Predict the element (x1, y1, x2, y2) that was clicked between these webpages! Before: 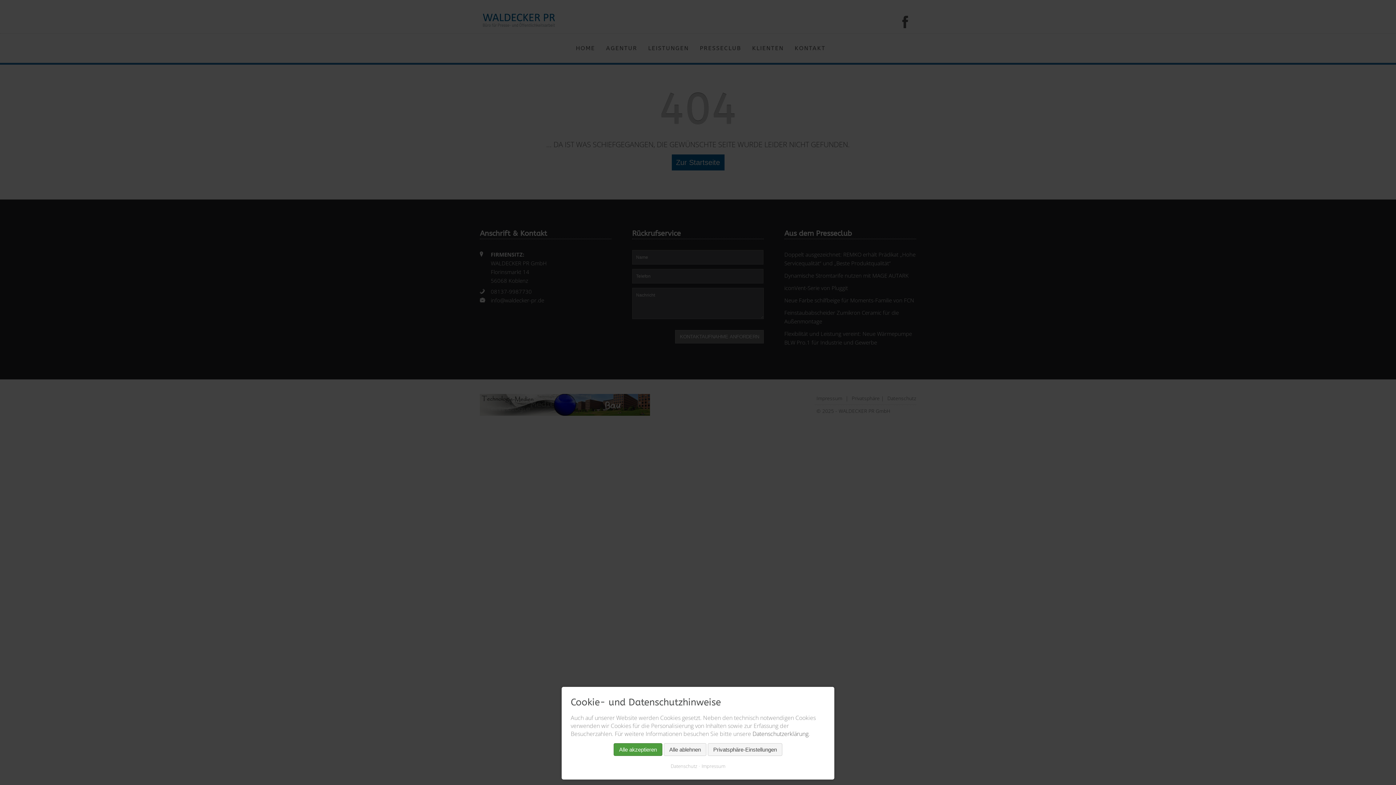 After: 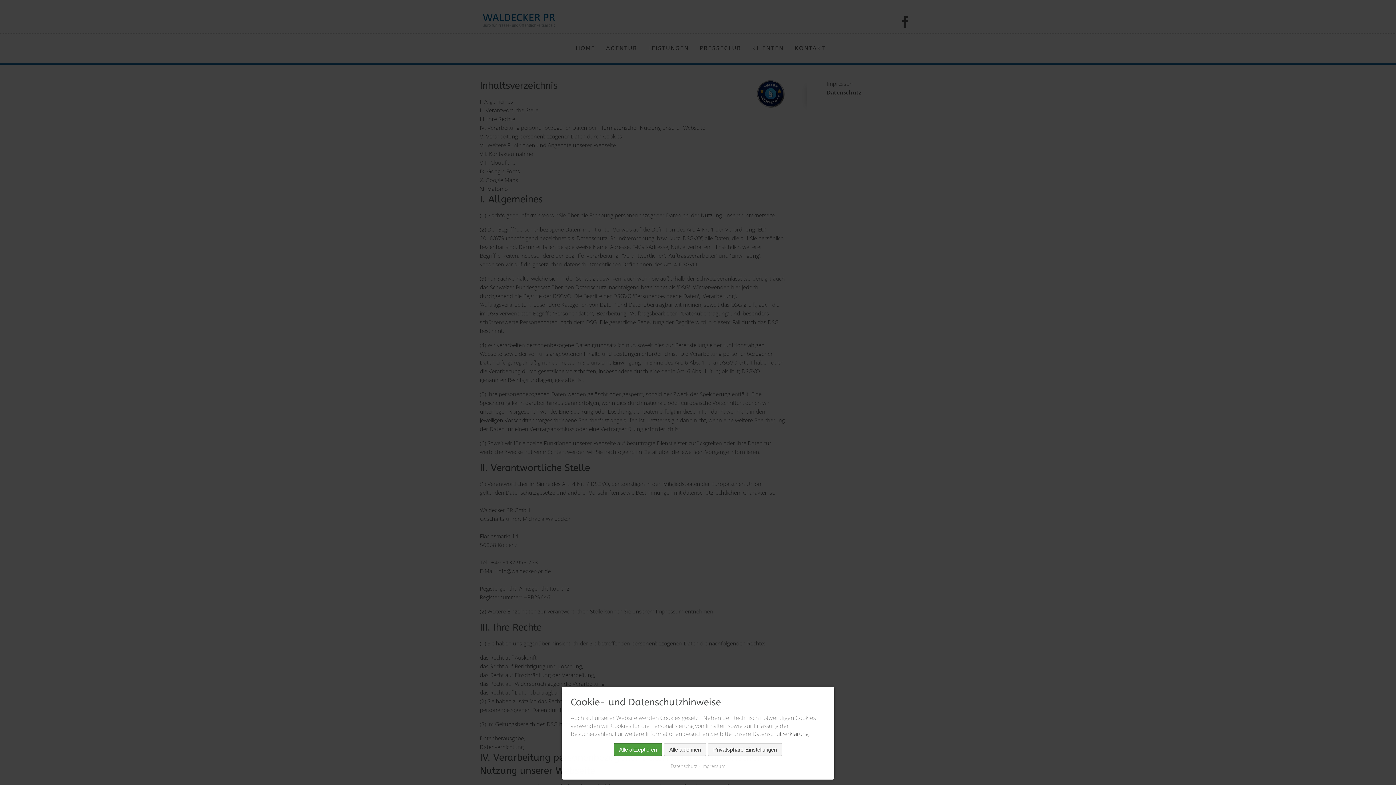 Action: bbox: (670, 762, 697, 770) label: Datenschutz